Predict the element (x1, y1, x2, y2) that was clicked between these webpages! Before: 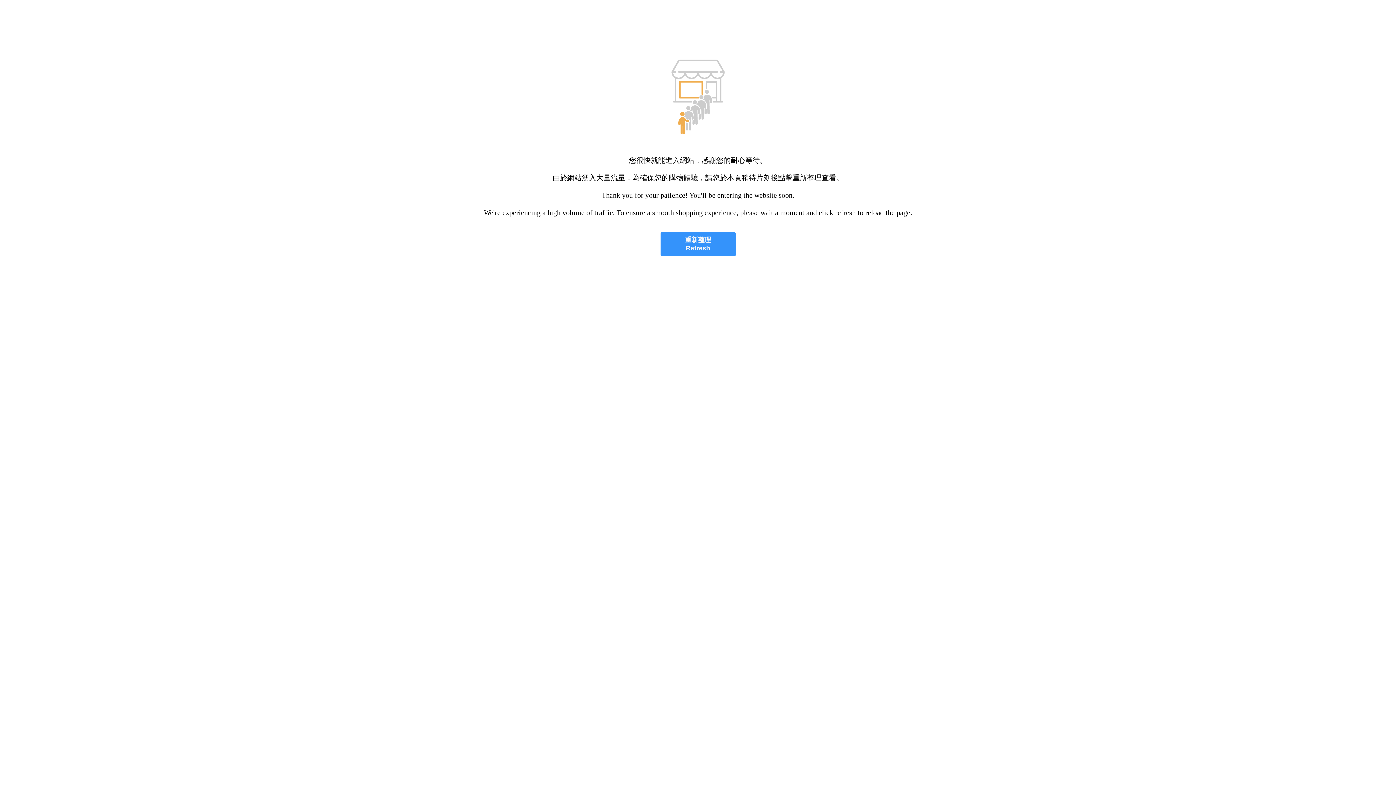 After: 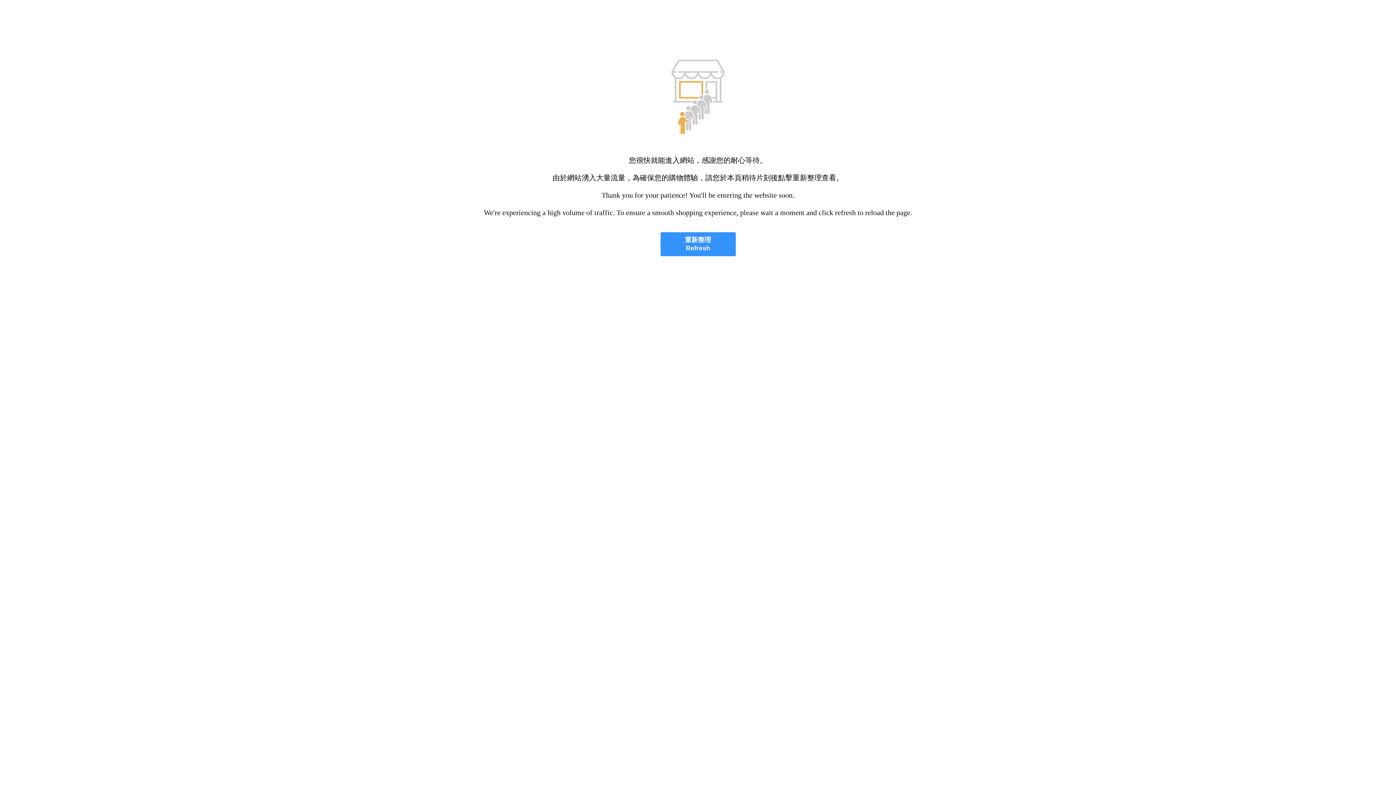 Action: label: 重新整理
Refresh bbox: (660, 232, 735, 256)